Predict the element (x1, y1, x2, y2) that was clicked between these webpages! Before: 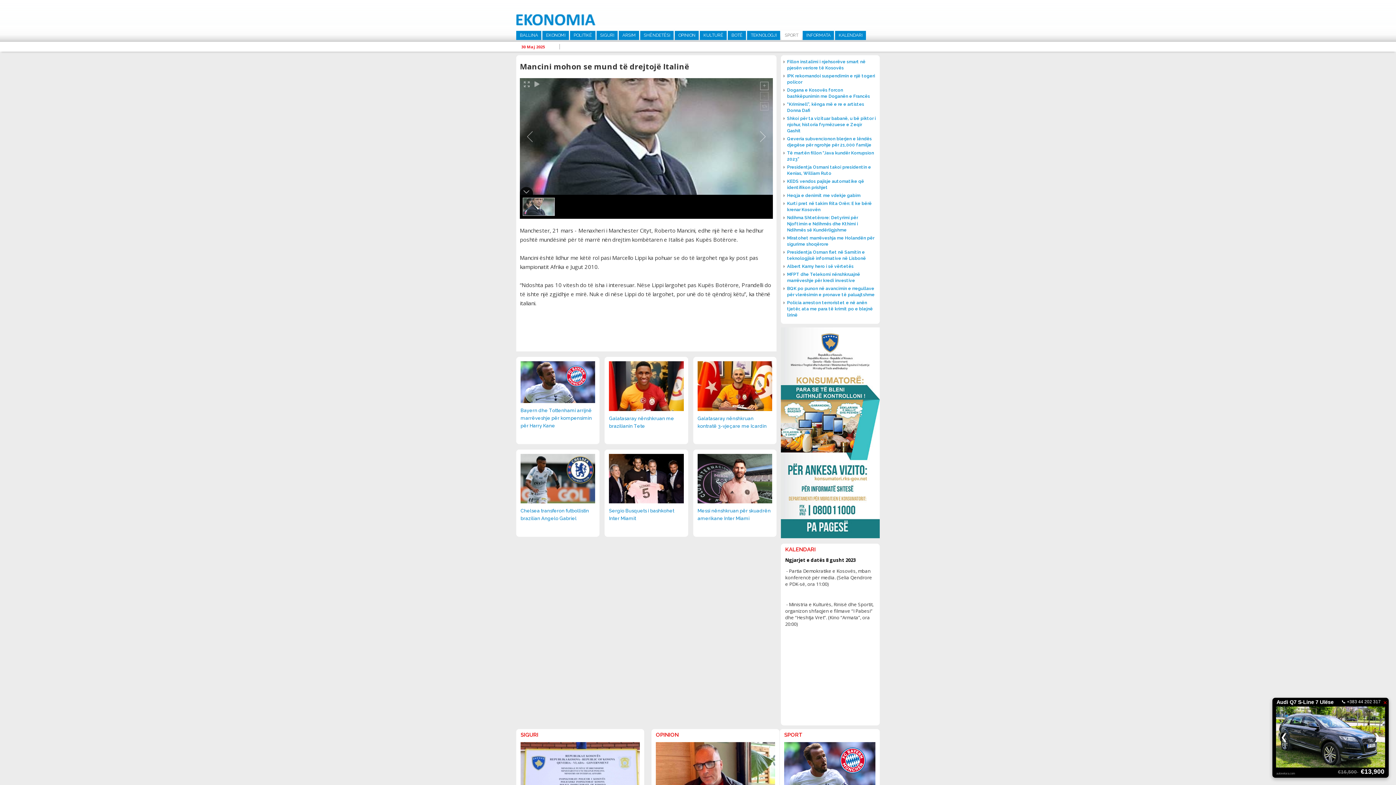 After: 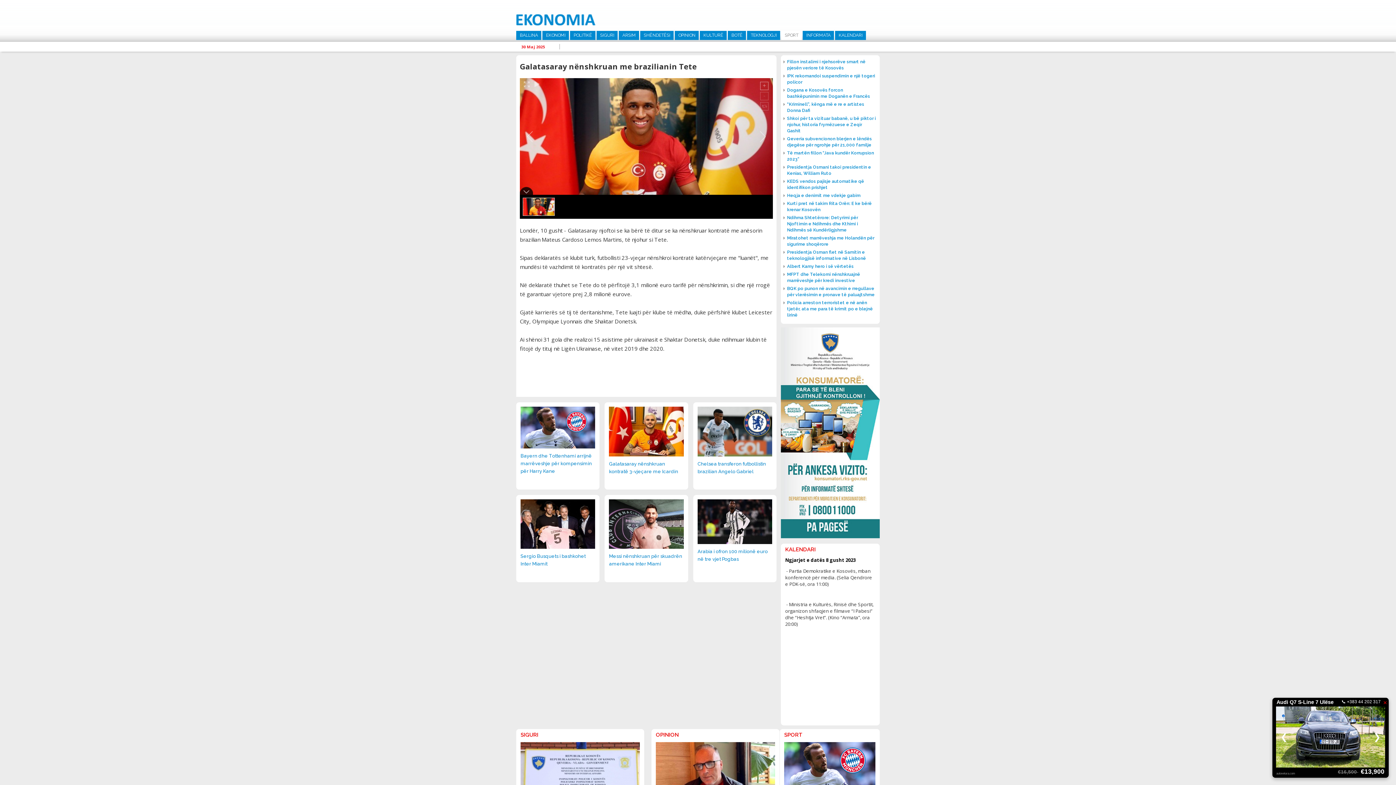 Action: bbox: (609, 361, 683, 411)